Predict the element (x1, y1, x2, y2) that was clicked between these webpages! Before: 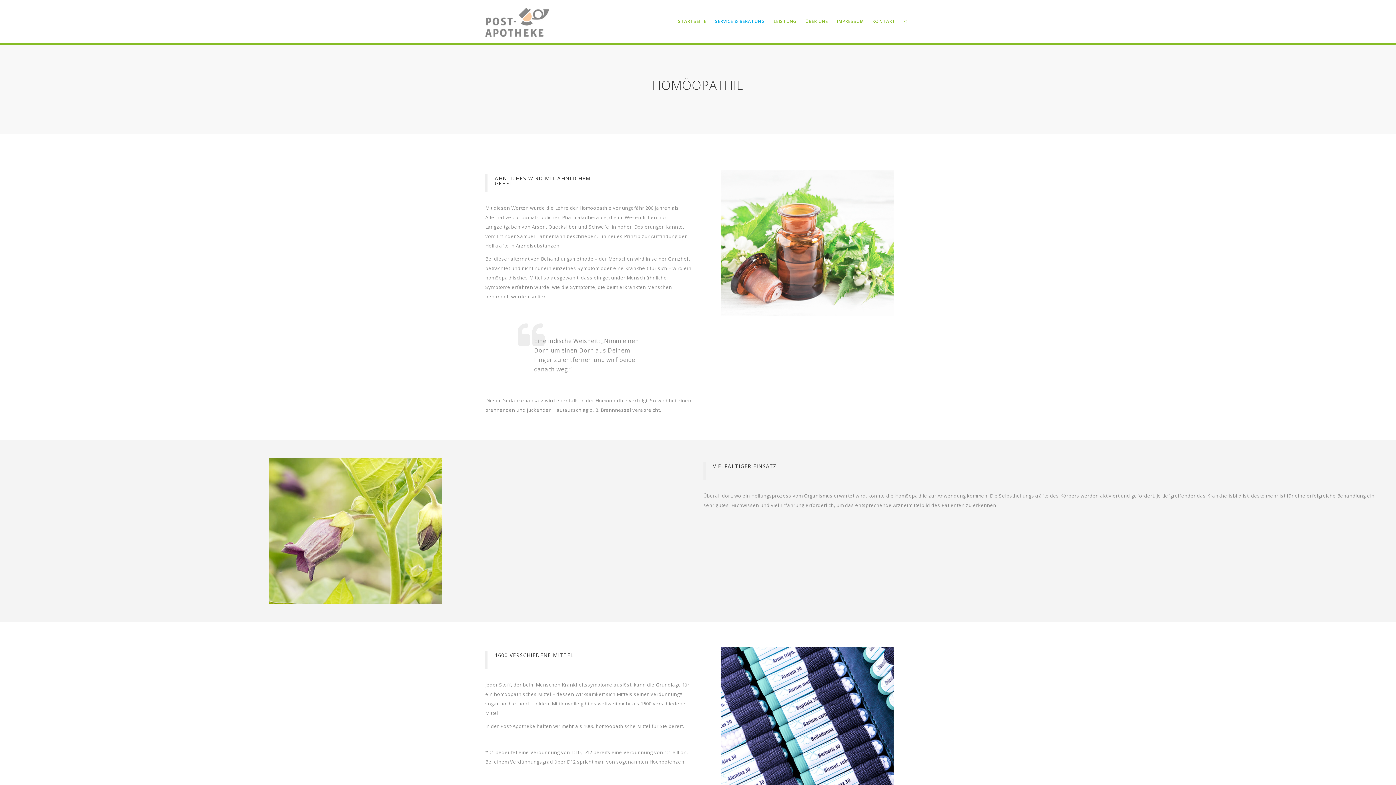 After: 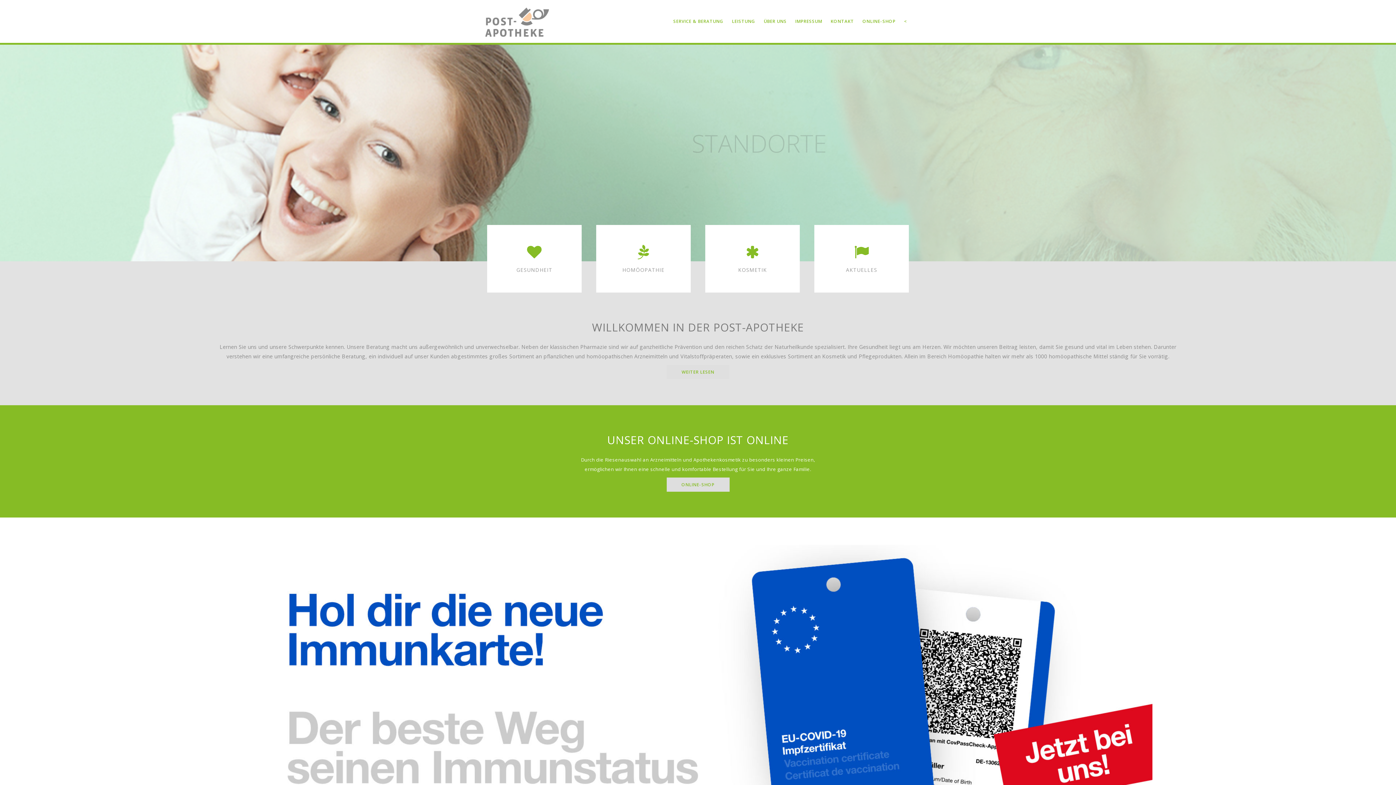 Action: bbox: (674, 0, 710, 42) label: STARTSEITE